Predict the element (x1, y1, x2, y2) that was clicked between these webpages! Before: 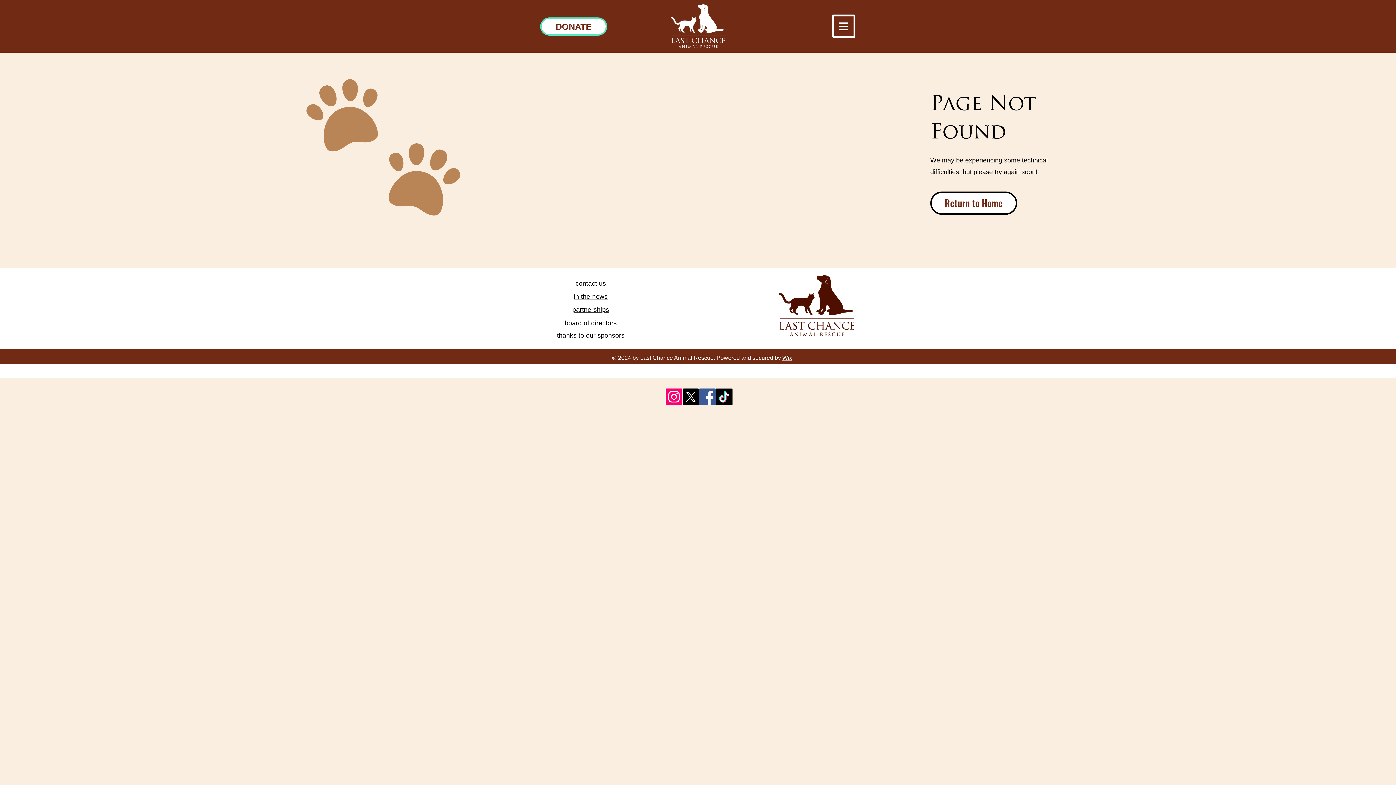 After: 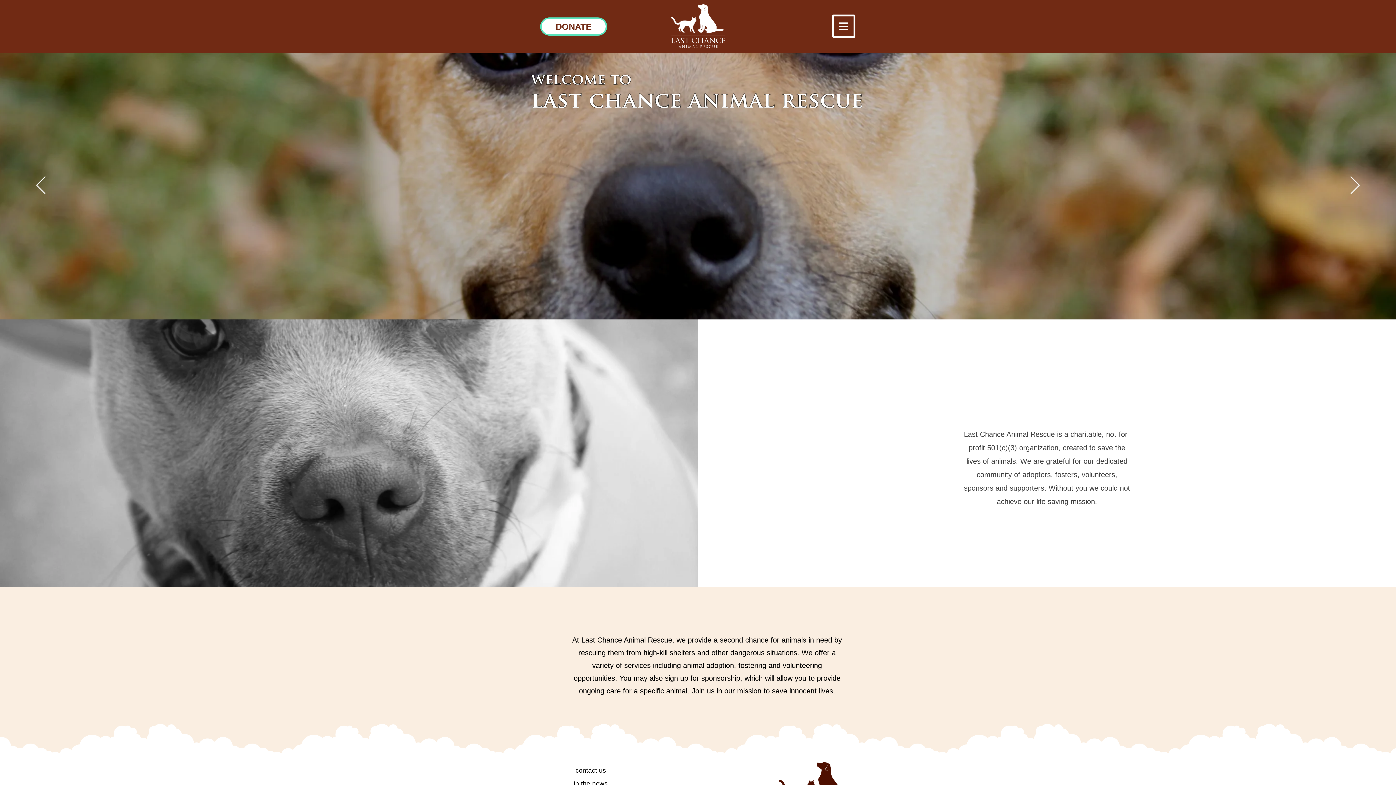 Action: bbox: (778, 275, 854, 336)